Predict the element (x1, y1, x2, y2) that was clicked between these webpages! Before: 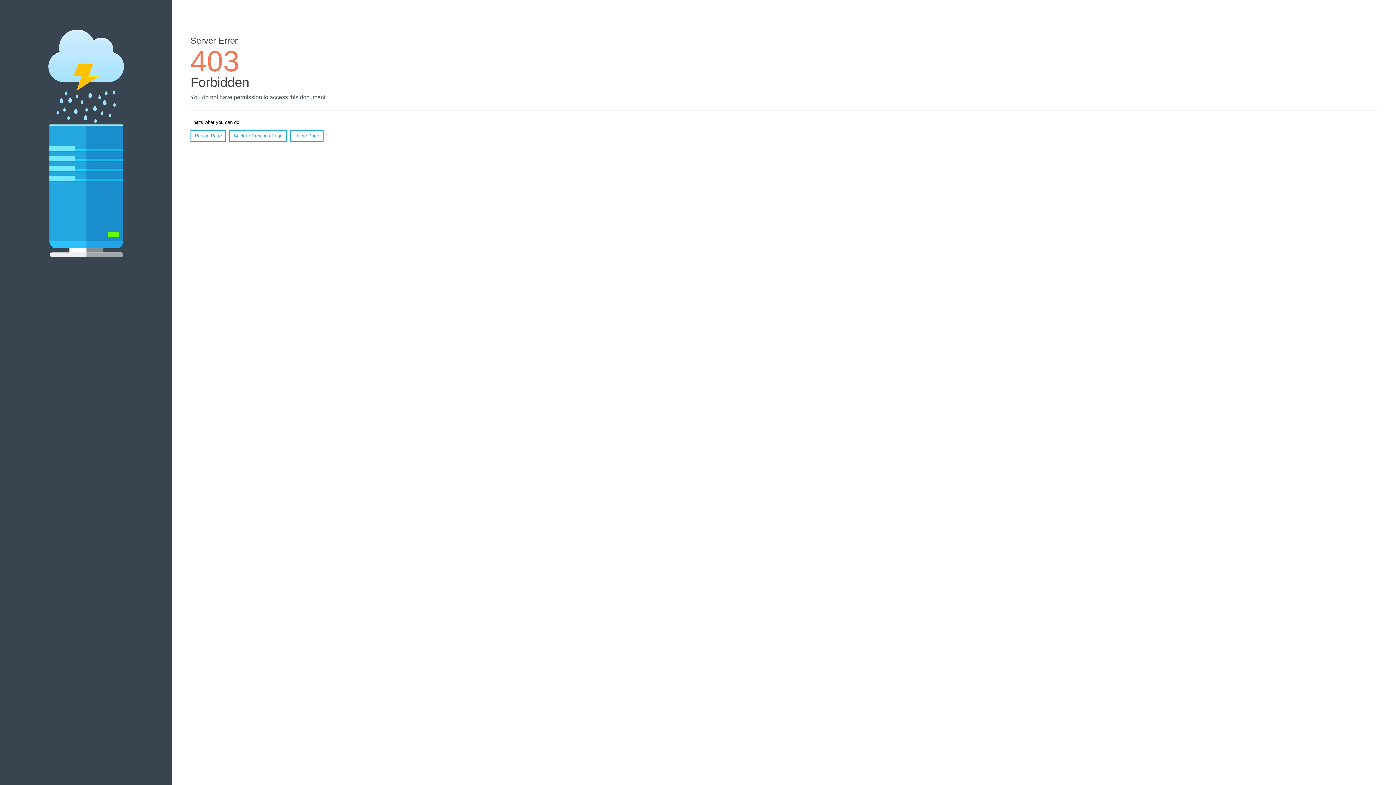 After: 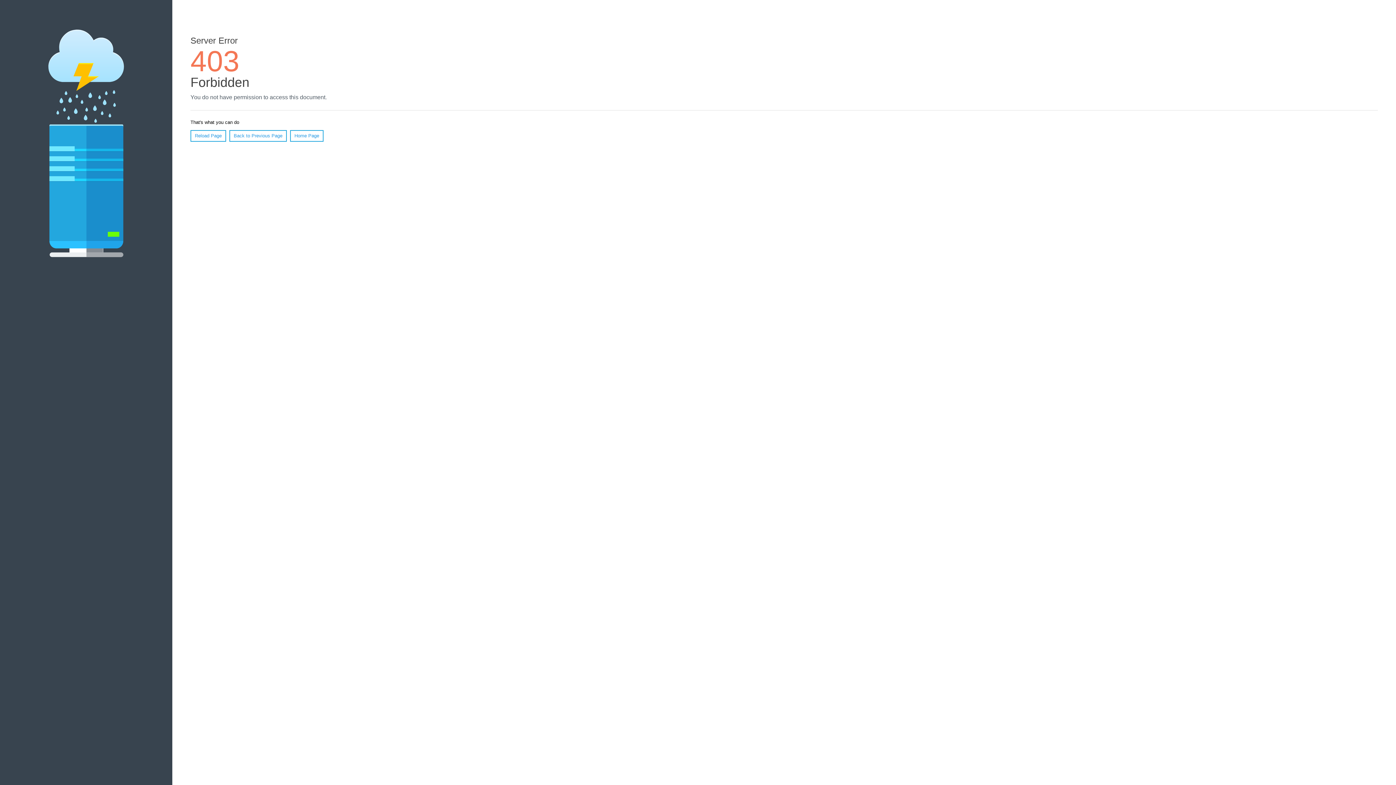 Action: bbox: (290, 130, 323, 141) label: Home Page